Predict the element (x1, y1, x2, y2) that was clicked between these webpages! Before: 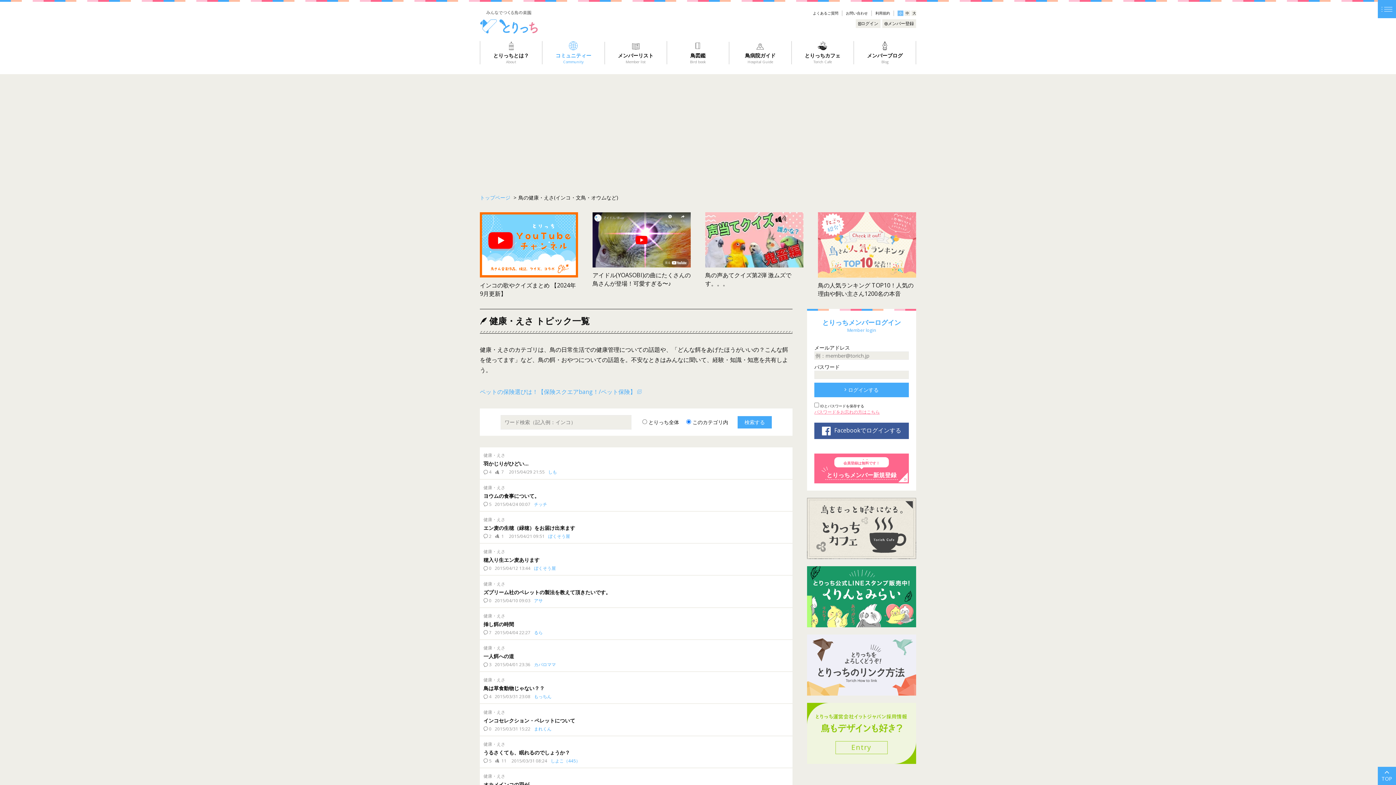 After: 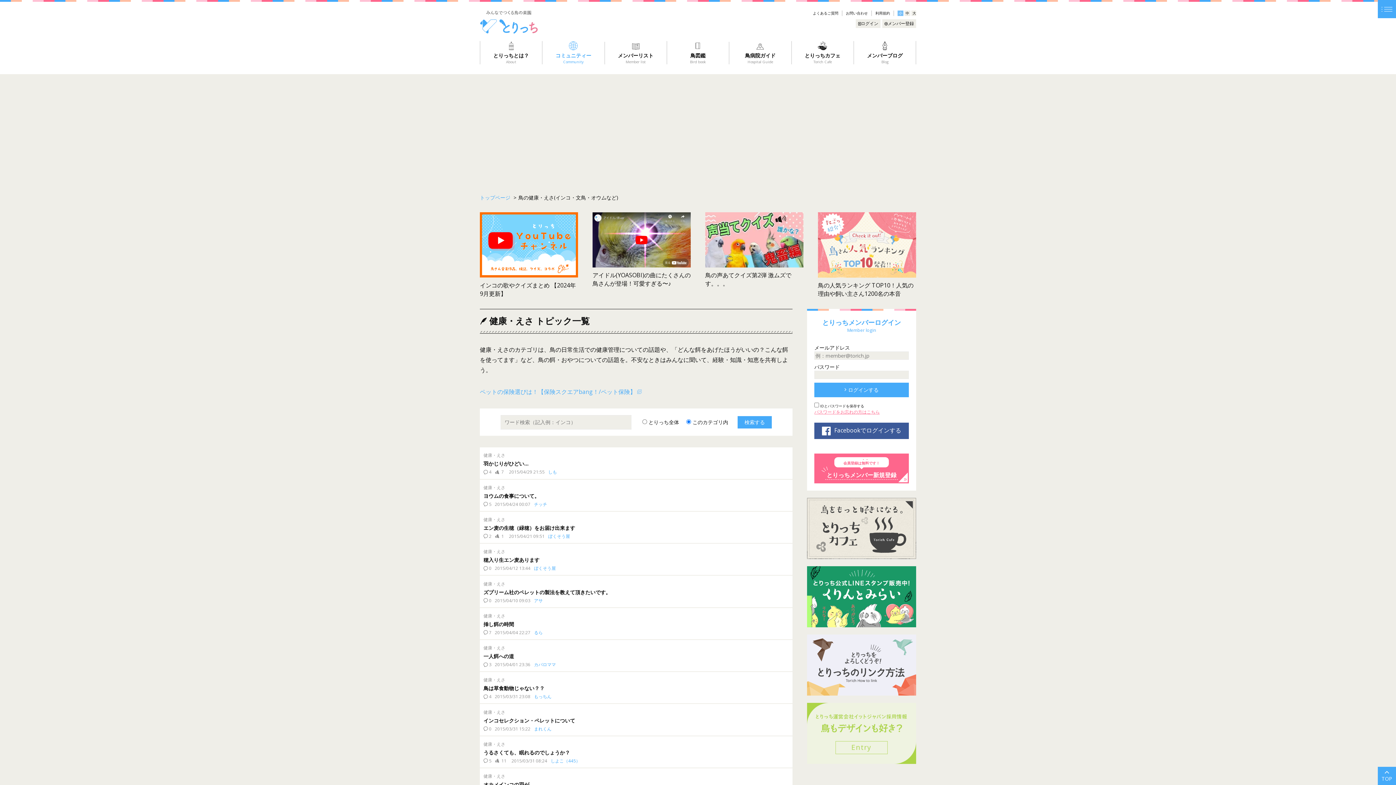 Action: bbox: (807, 703, 916, 711)